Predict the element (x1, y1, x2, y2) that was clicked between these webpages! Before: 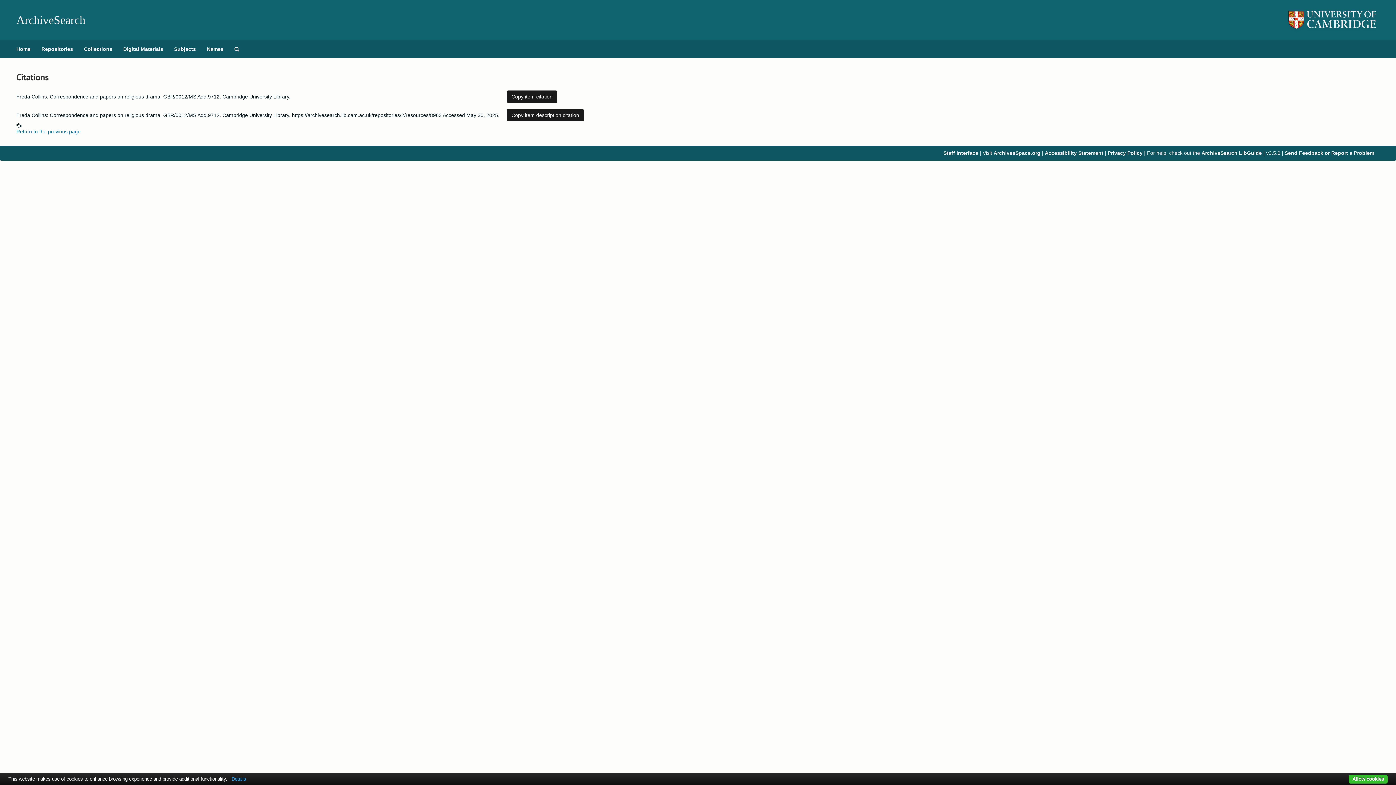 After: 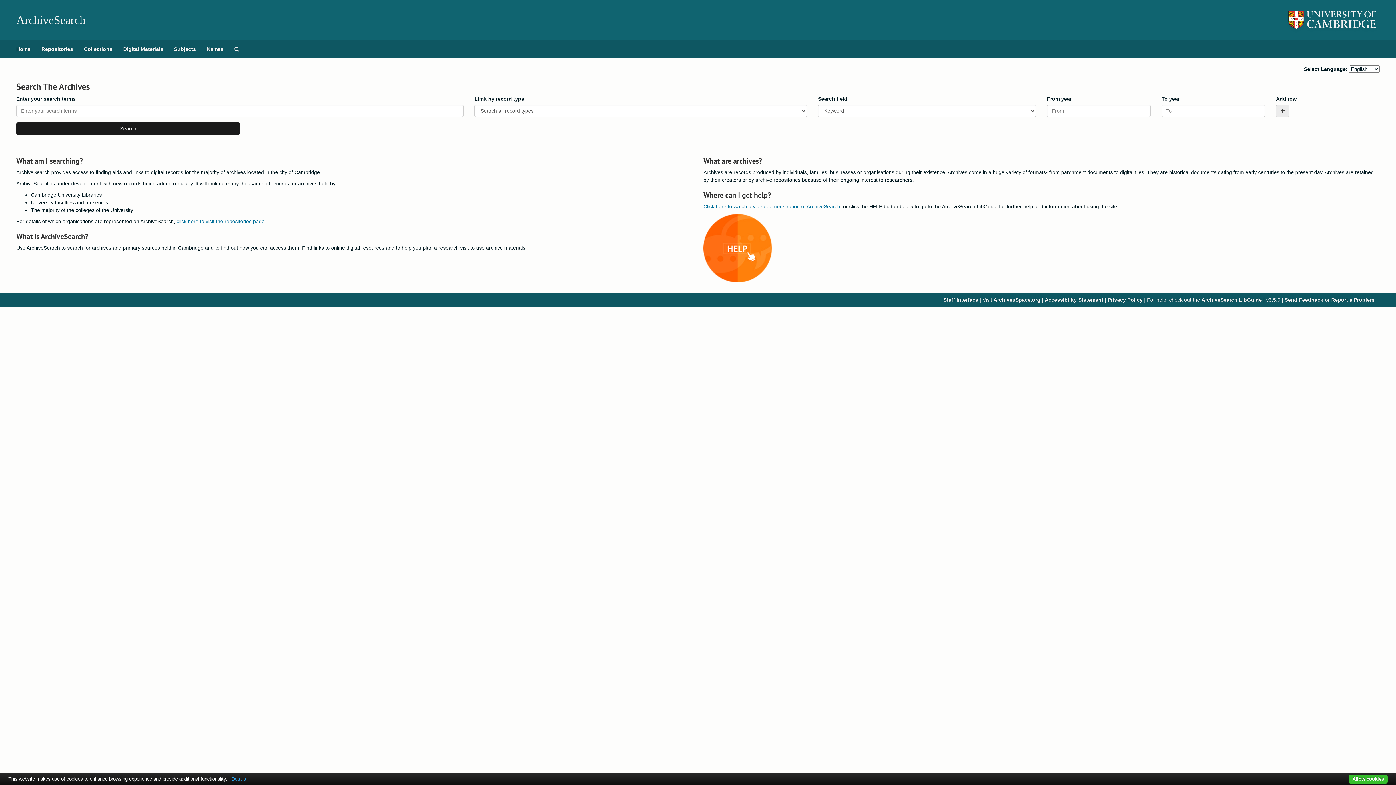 Action: bbox: (16, 13, 85, 26) label: ArchiveSearch